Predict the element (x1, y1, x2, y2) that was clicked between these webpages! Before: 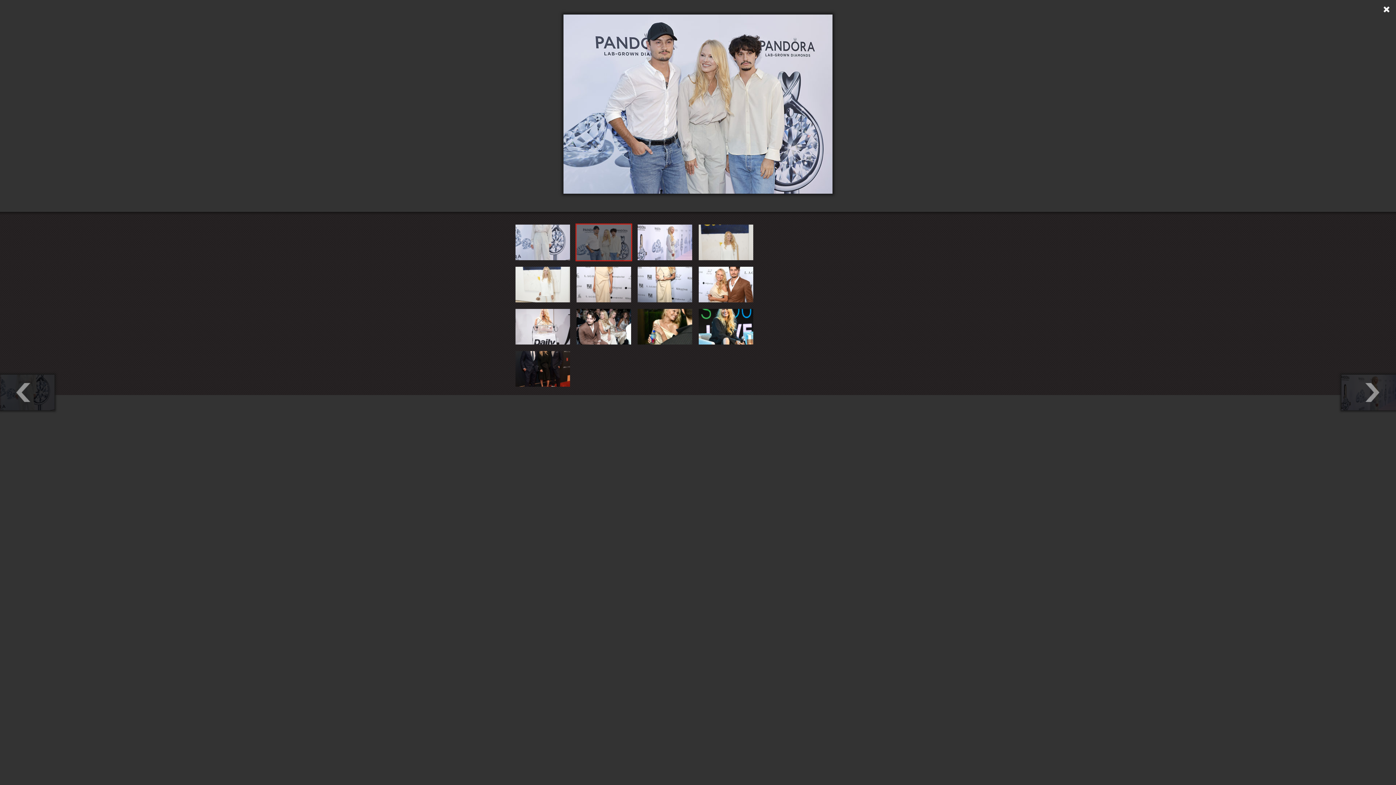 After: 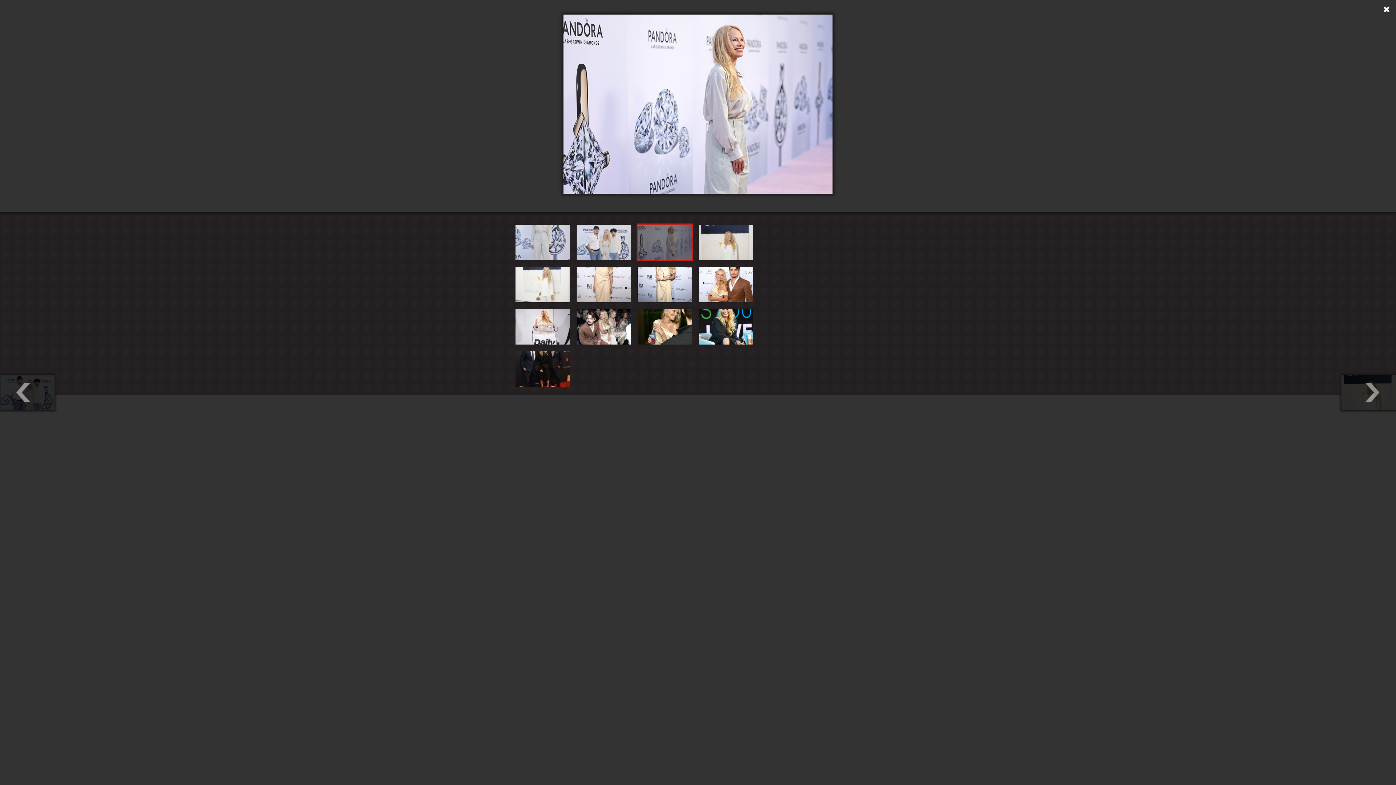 Action: bbox: (1341, 374, 1396, 410)